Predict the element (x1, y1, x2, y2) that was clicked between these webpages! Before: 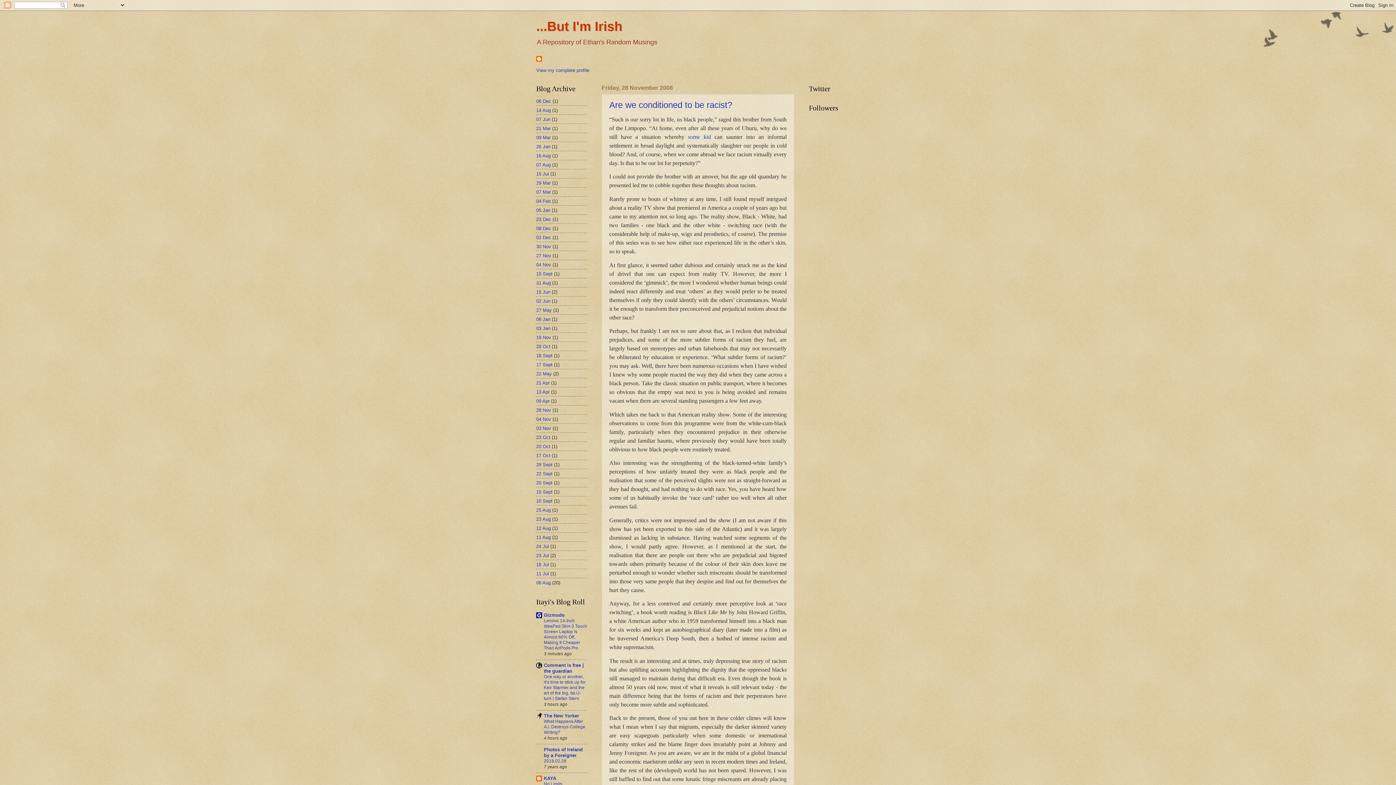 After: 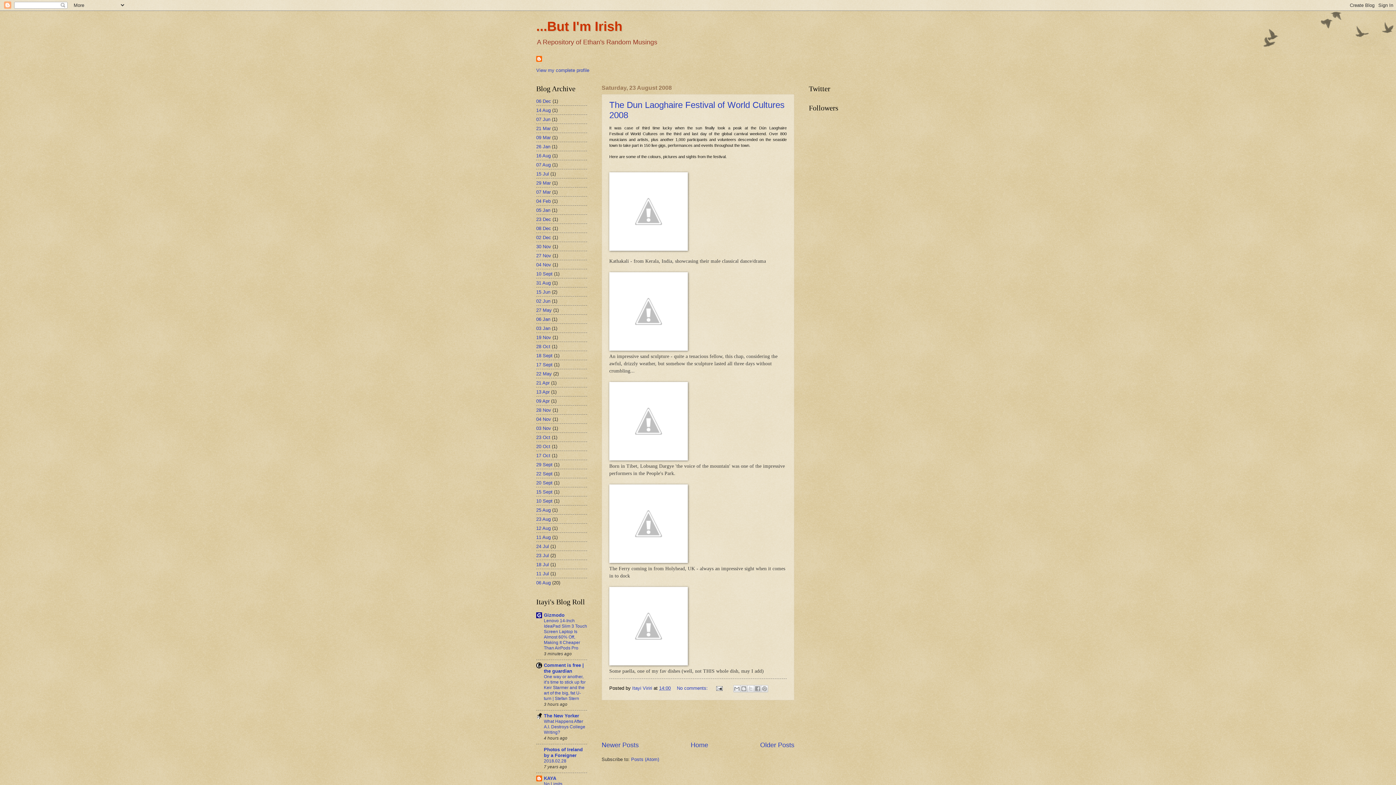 Action: bbox: (536, 516, 550, 522) label: 23 Aug